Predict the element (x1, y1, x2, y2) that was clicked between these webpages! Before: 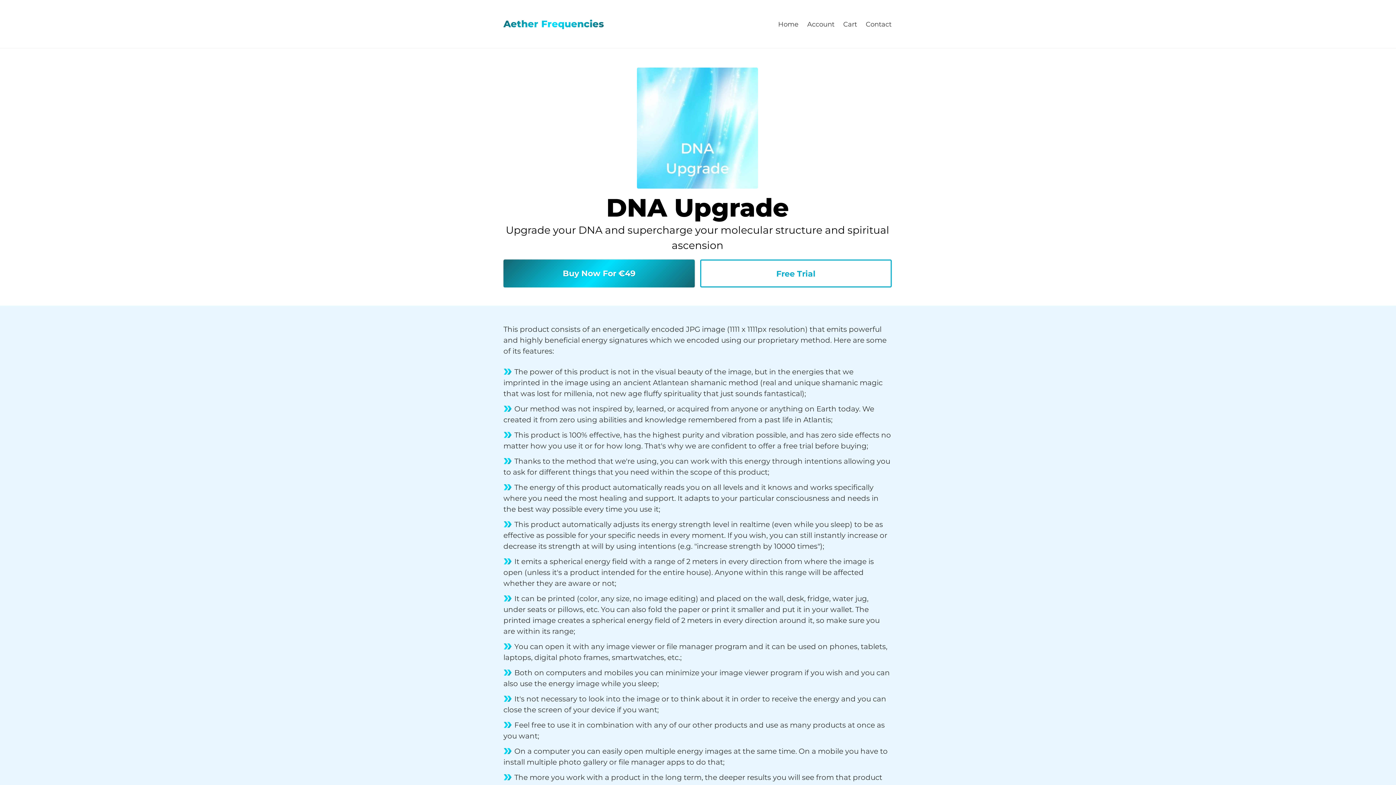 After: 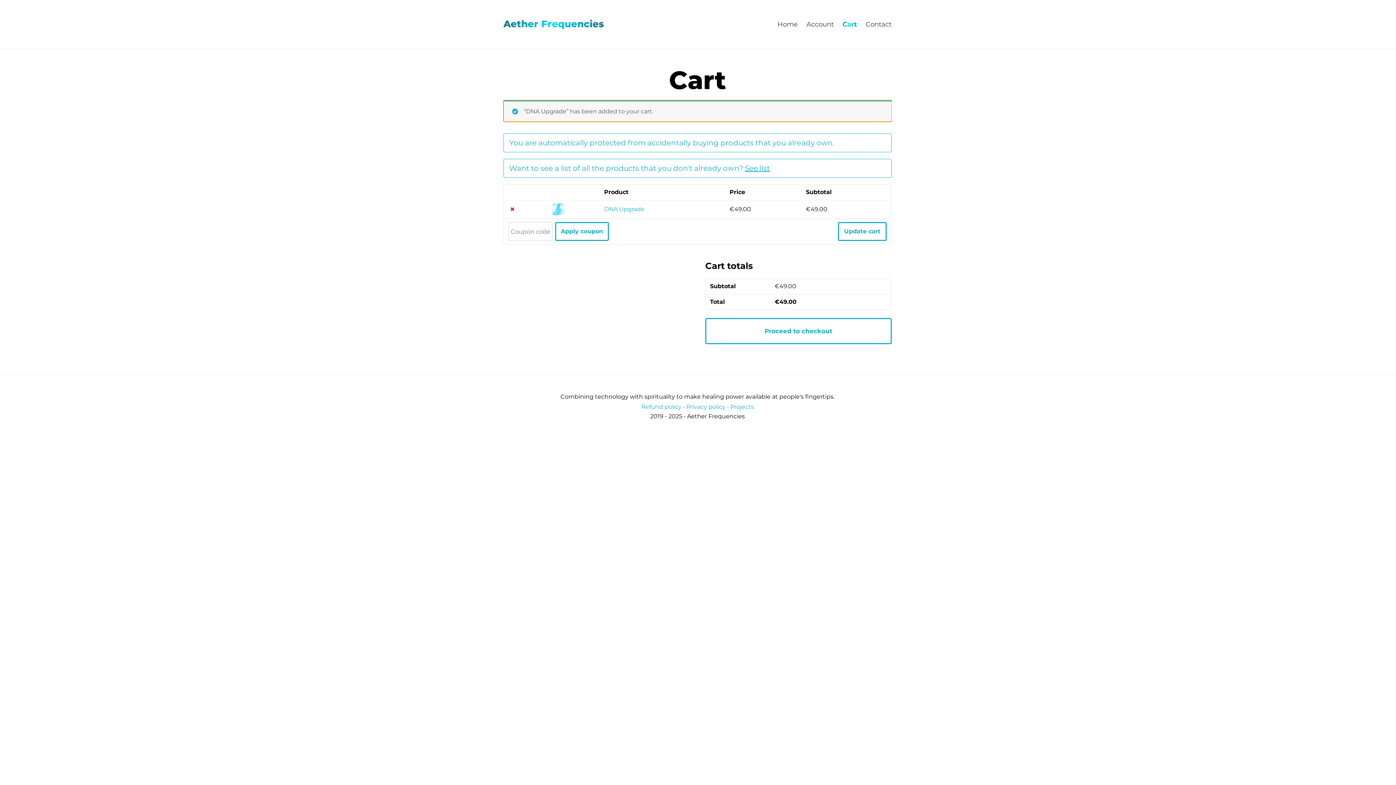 Action: bbox: (503, 259, 694, 287) label: Buy Now For €49